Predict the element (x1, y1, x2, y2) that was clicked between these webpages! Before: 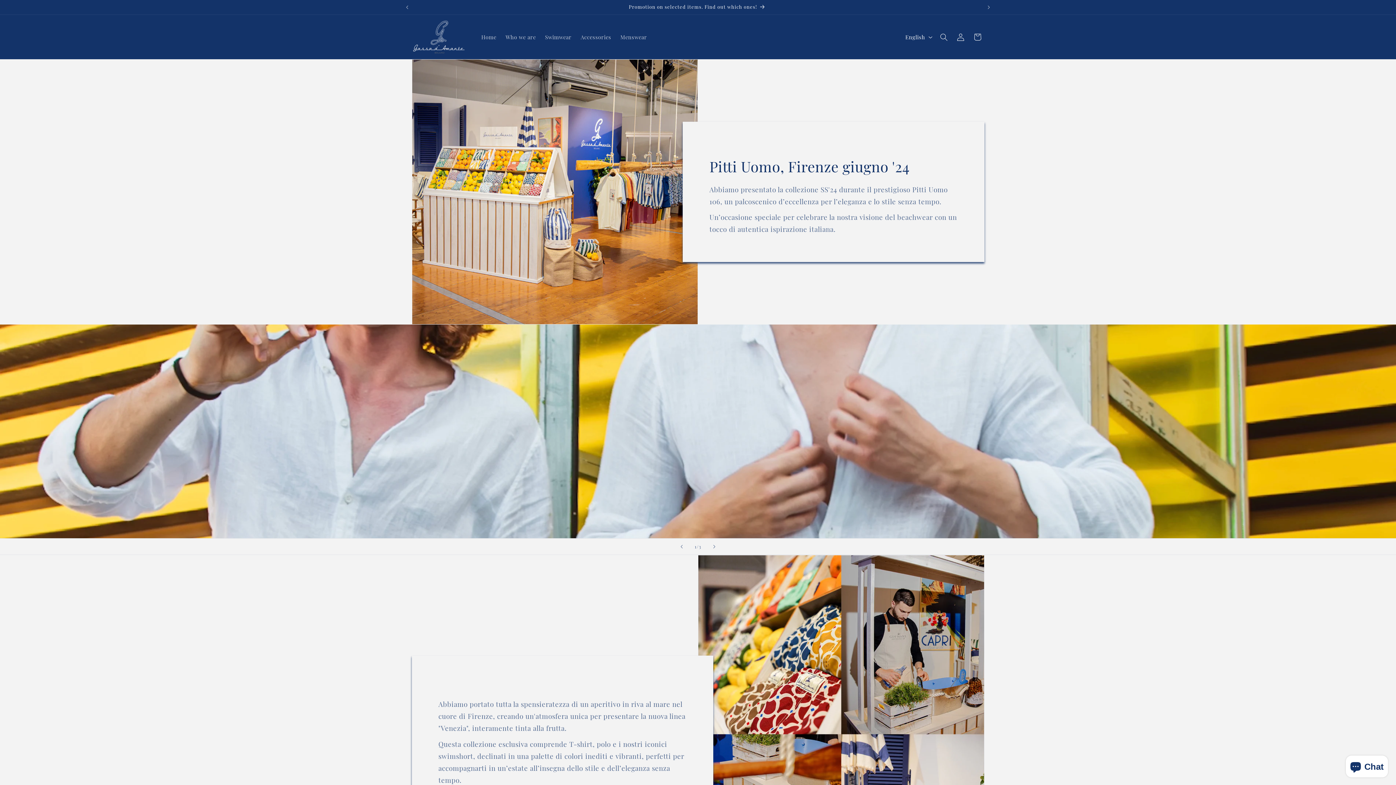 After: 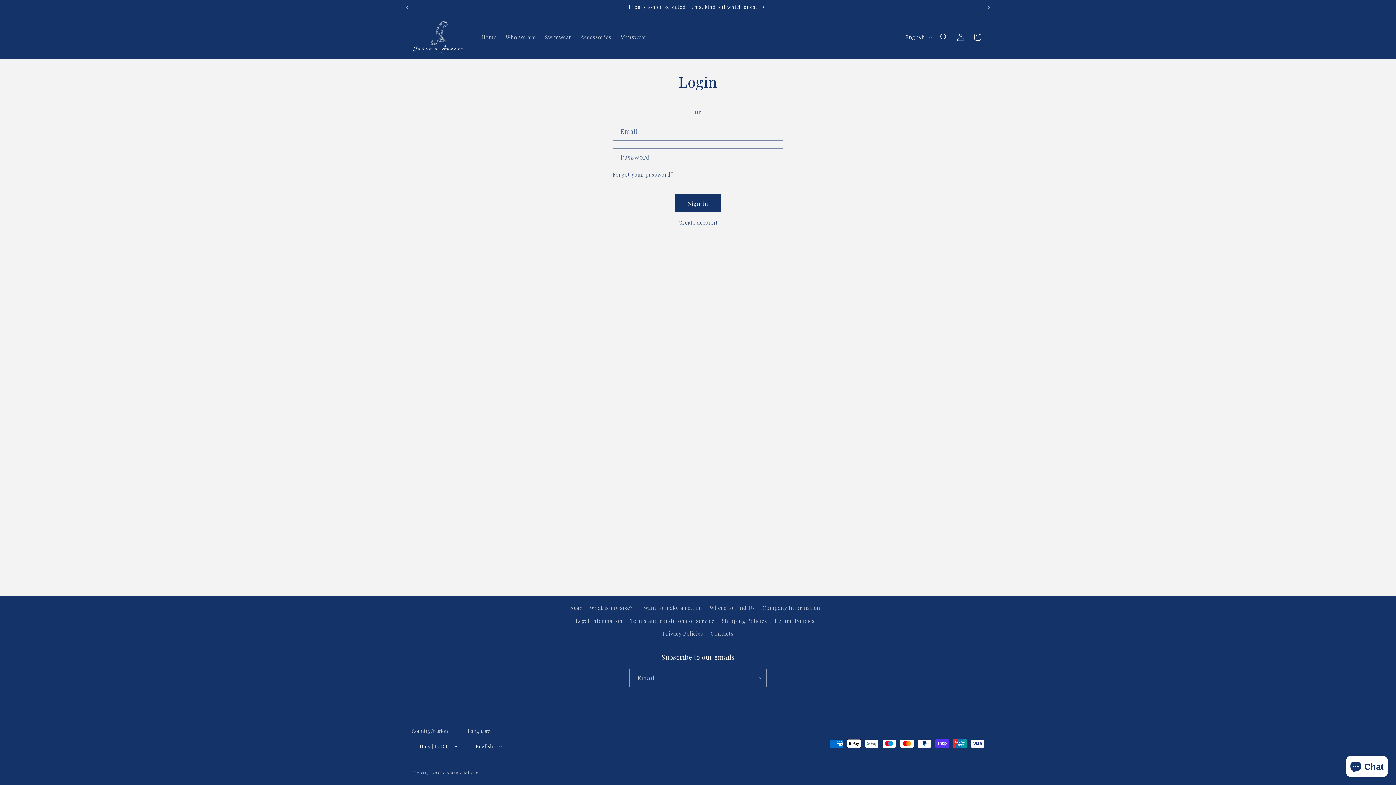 Action: label: Log in bbox: (952, 28, 969, 45)